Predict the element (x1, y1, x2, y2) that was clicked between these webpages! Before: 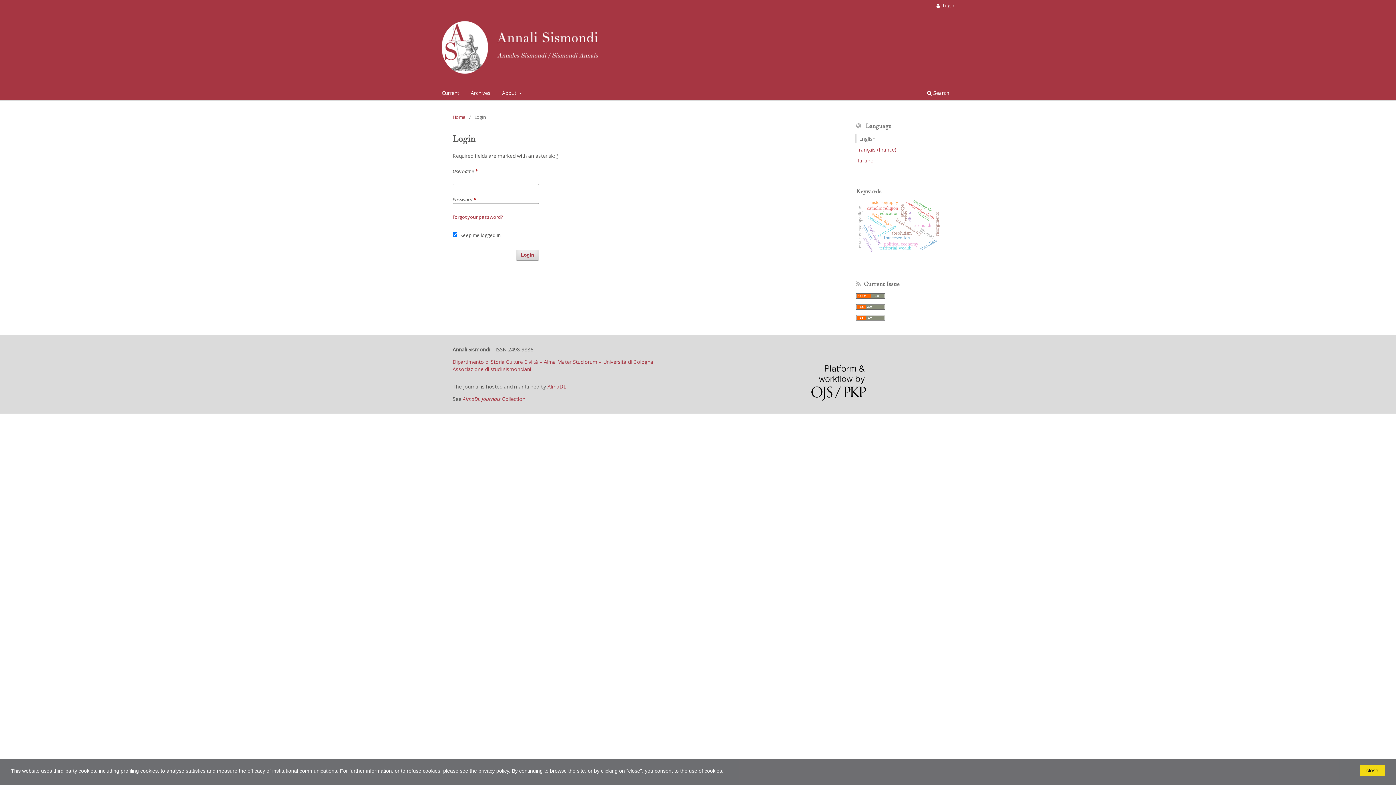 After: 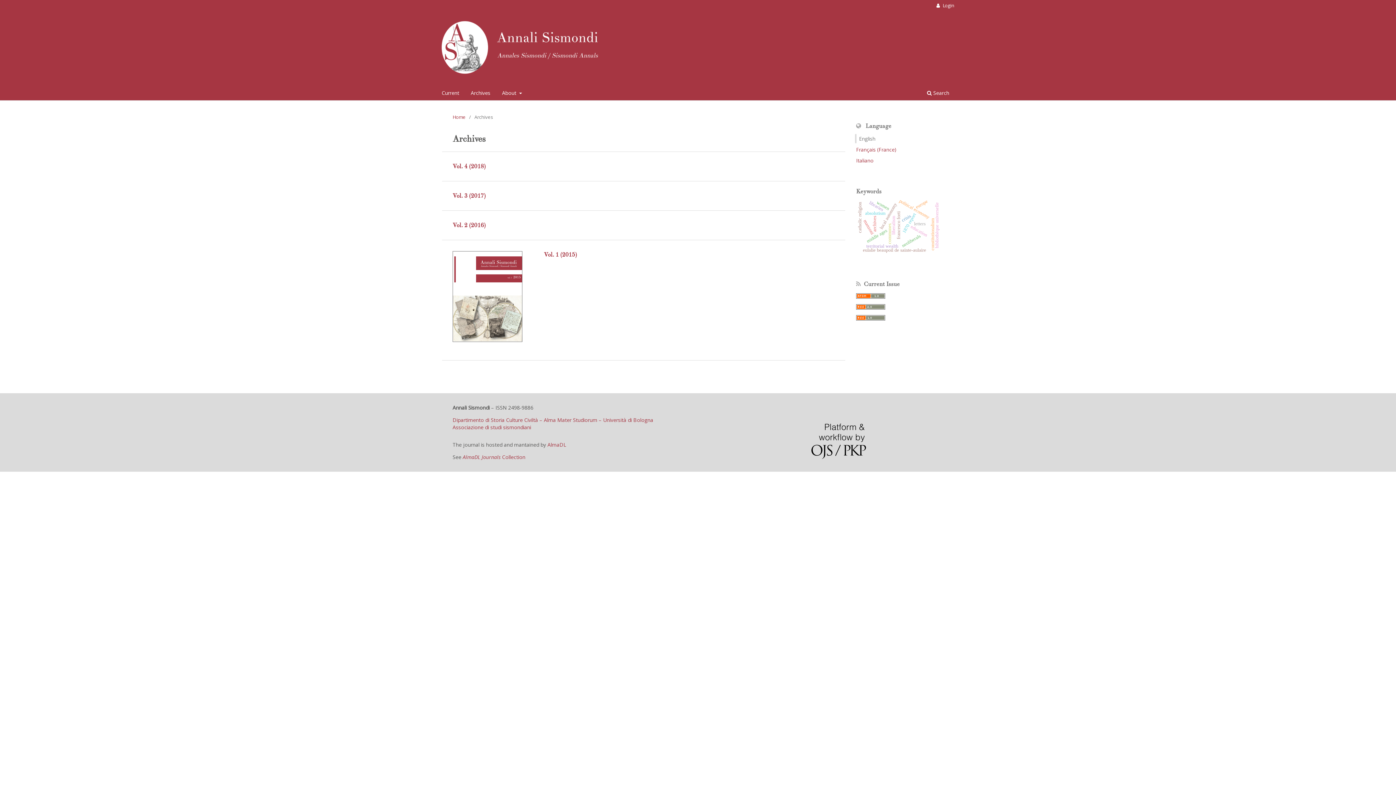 Action: bbox: (468, 87, 493, 100) label: Archives